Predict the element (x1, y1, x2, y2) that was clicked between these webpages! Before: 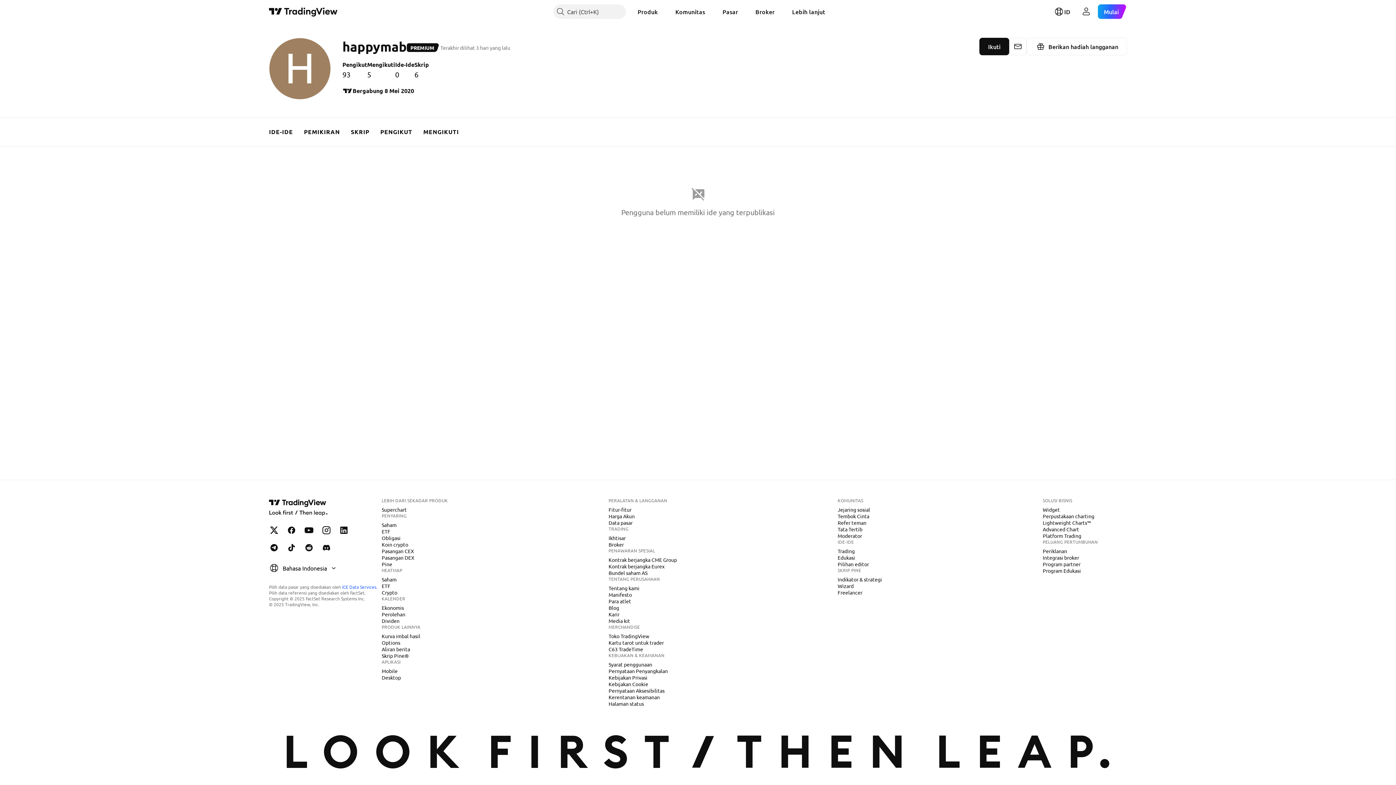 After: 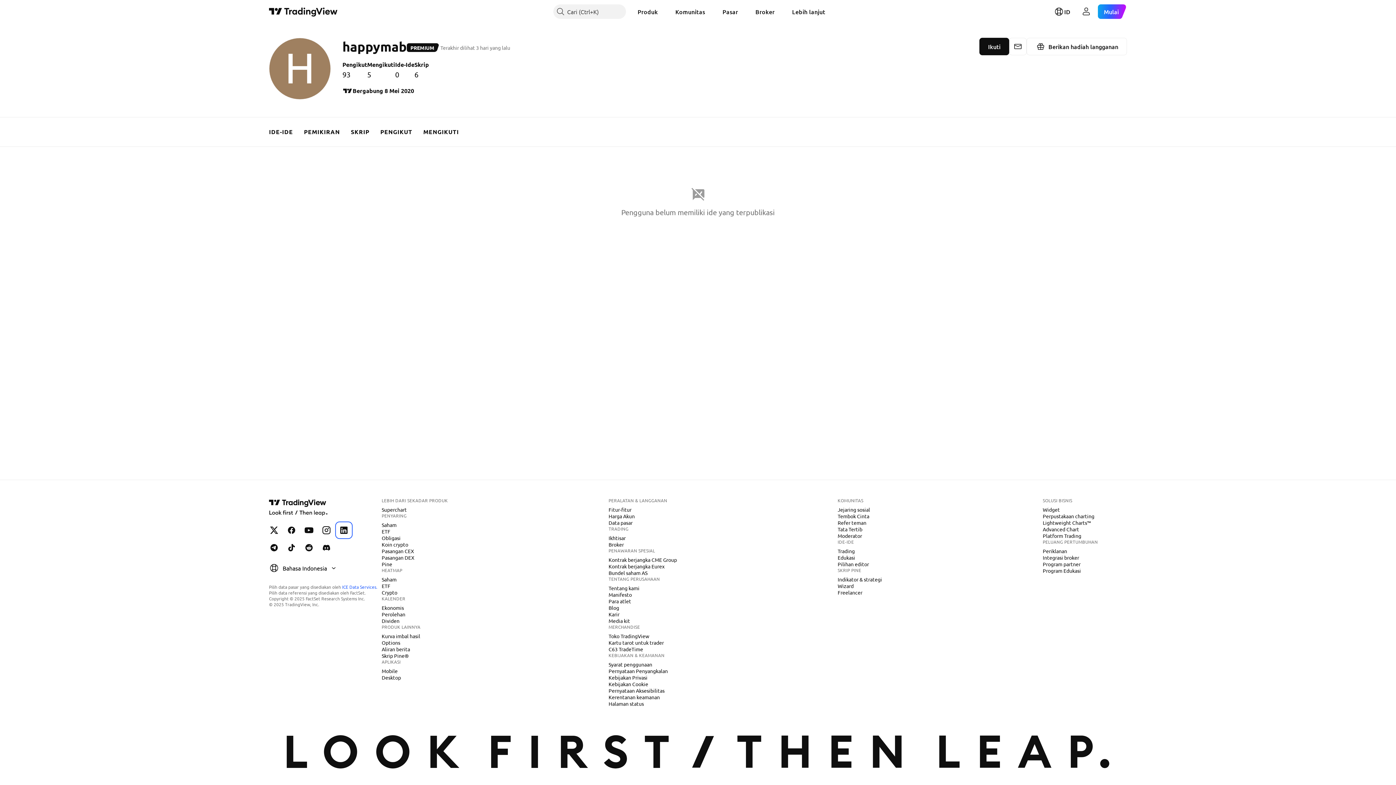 Action: bbox: (336, 523, 351, 537) label: TradingView di LinkedIn